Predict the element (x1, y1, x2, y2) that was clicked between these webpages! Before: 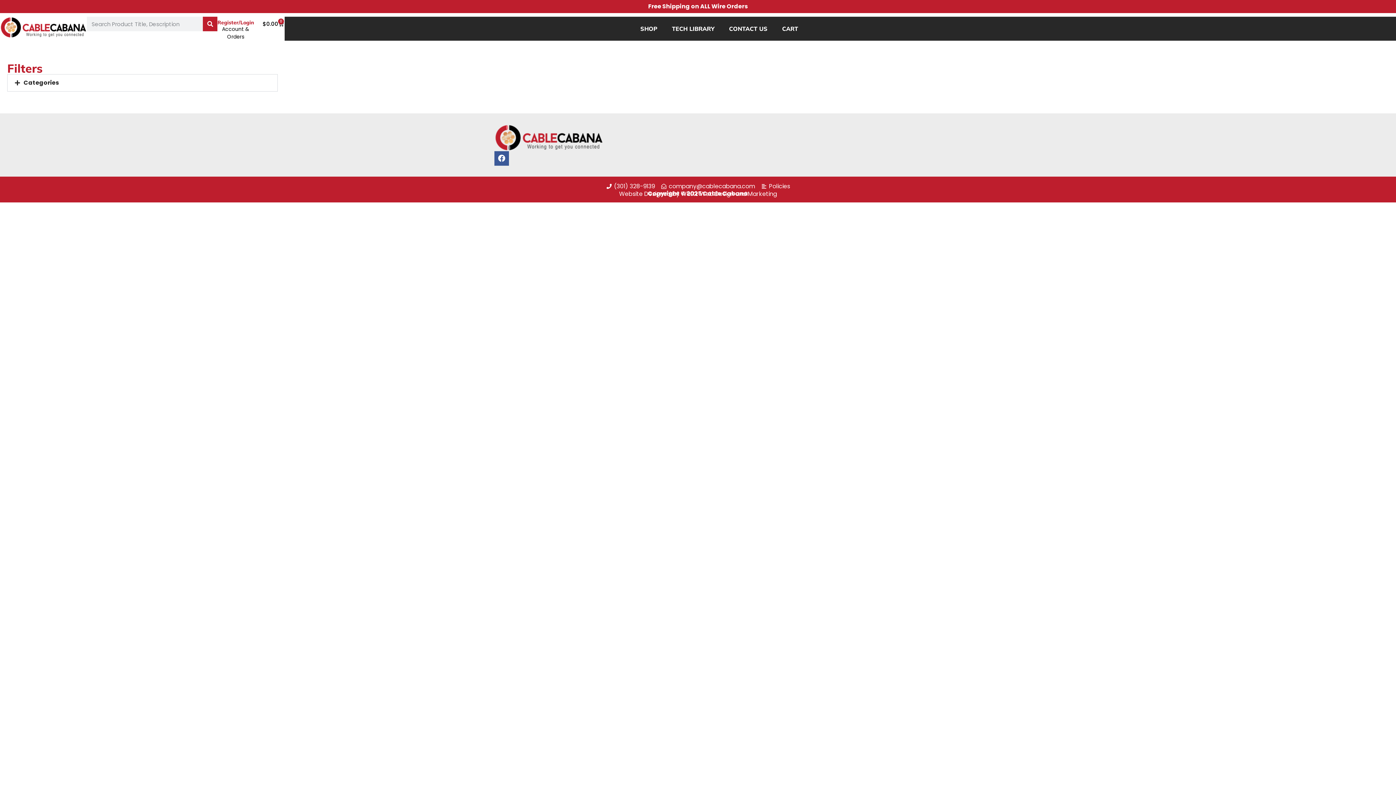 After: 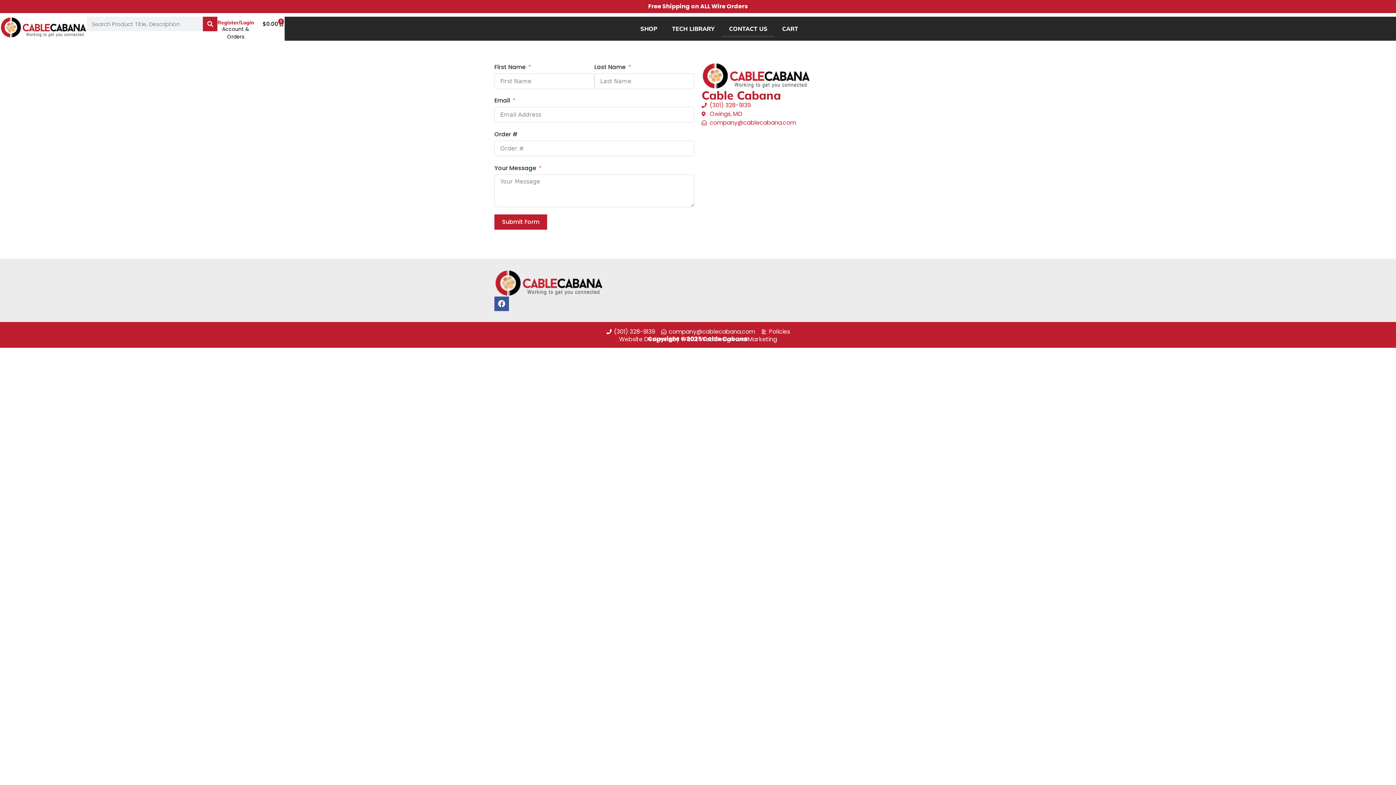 Action: bbox: (721, 20, 775, 37) label: CONTACT US